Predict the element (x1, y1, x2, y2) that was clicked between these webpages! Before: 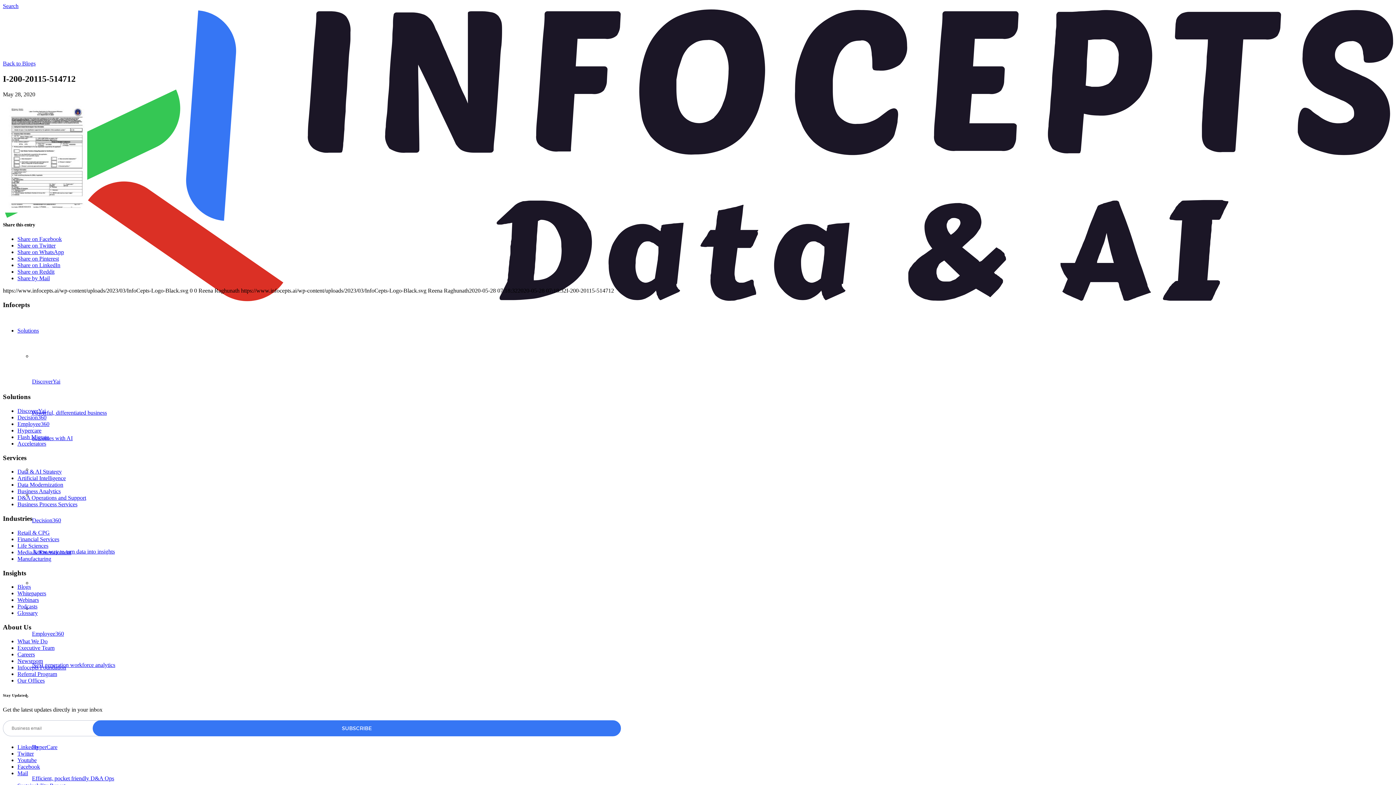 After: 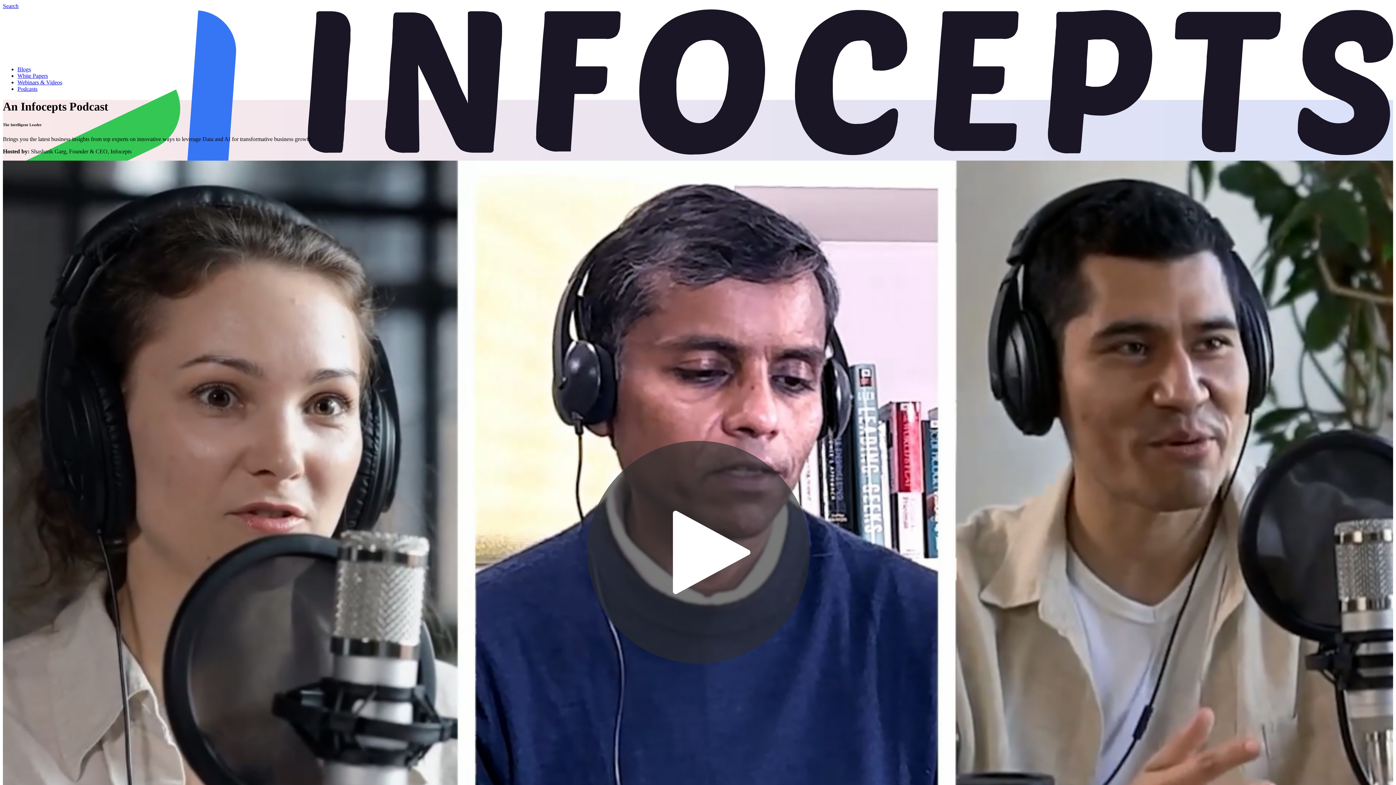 Action: label: Podcasts bbox: (17, 603, 37, 609)